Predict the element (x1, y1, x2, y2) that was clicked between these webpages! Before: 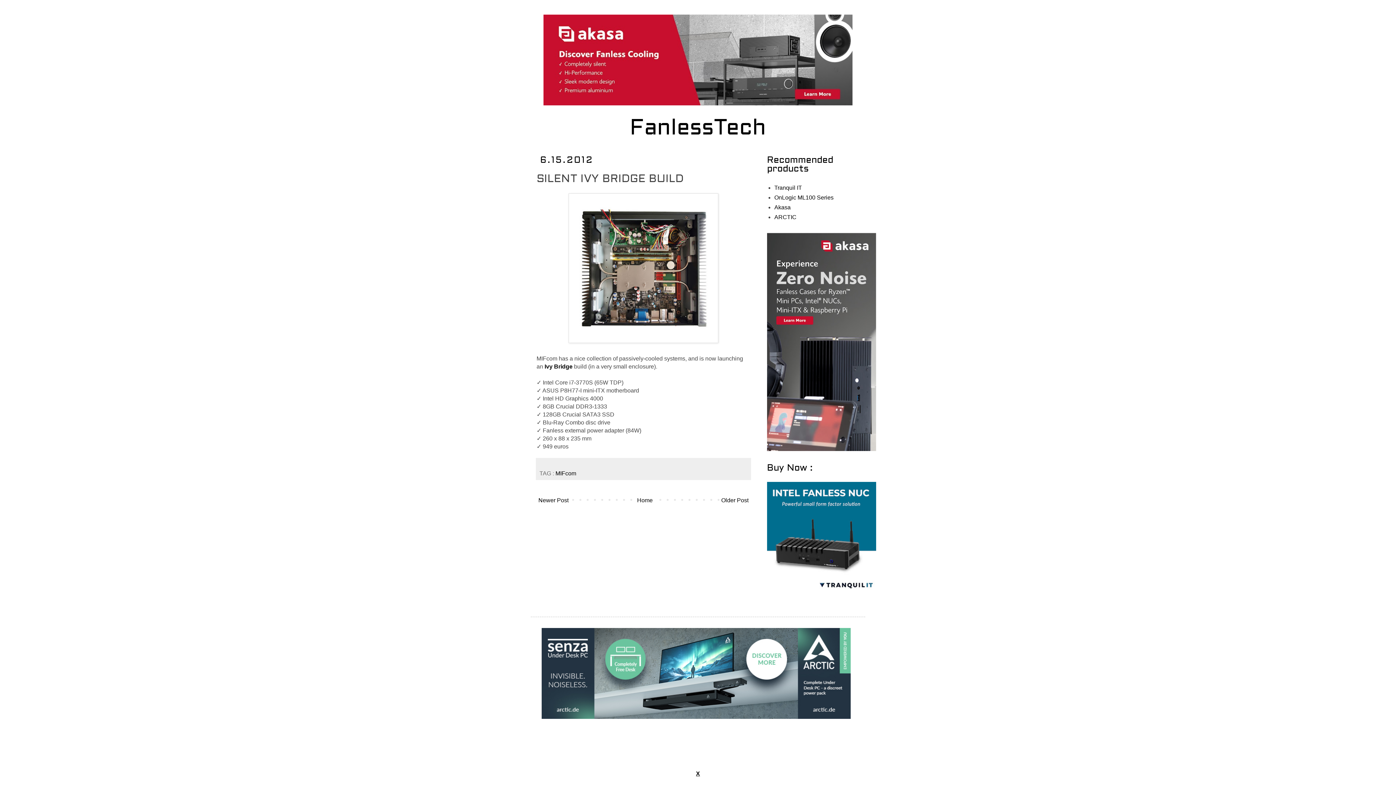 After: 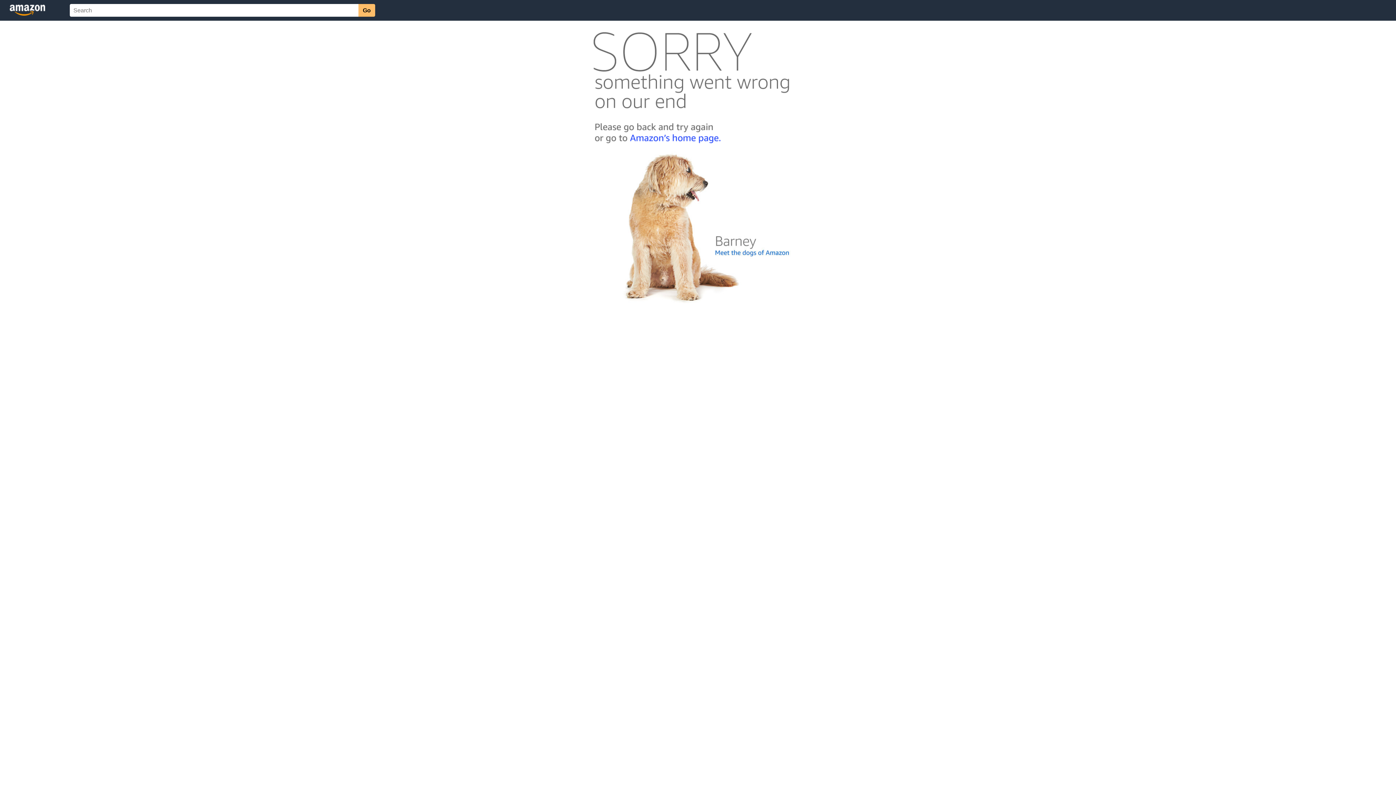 Action: bbox: (767, 446, 876, 452)